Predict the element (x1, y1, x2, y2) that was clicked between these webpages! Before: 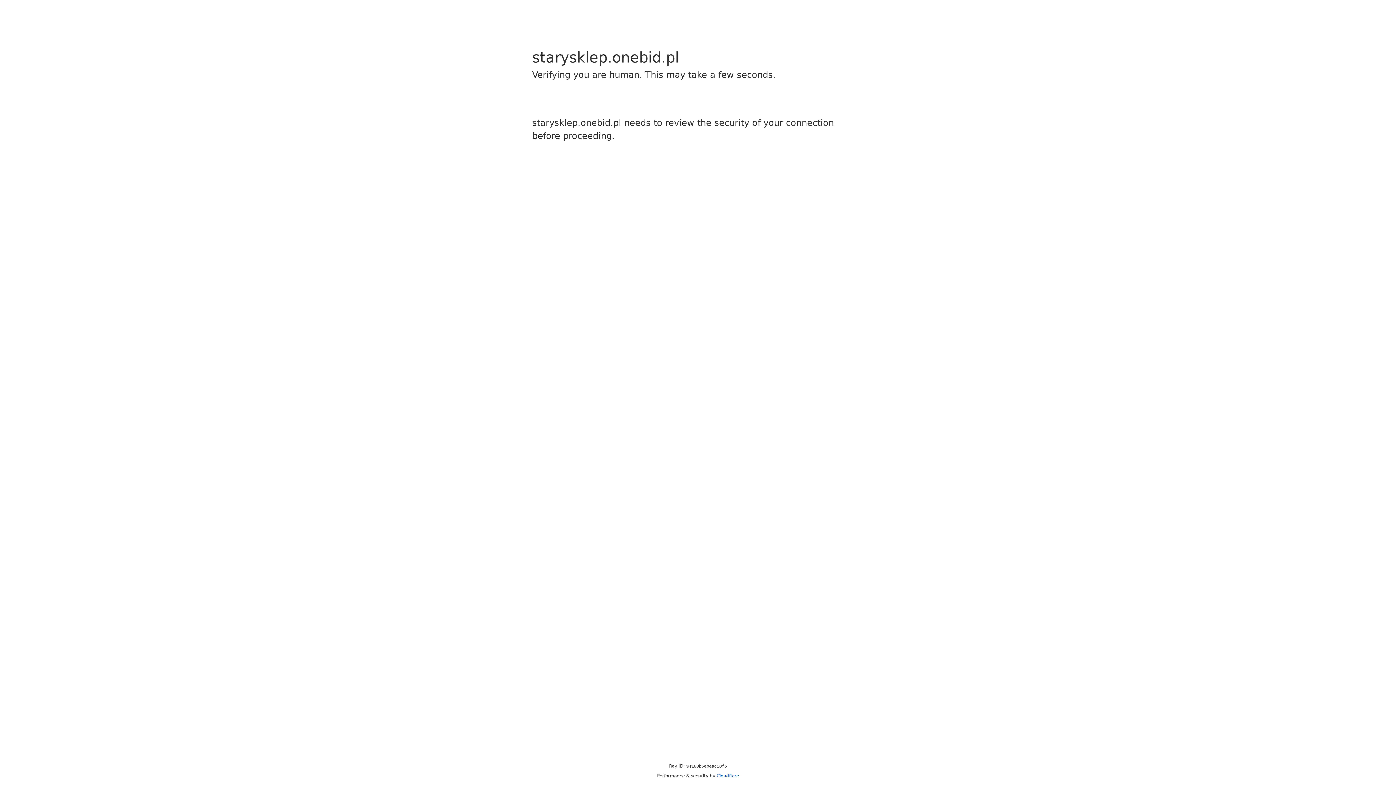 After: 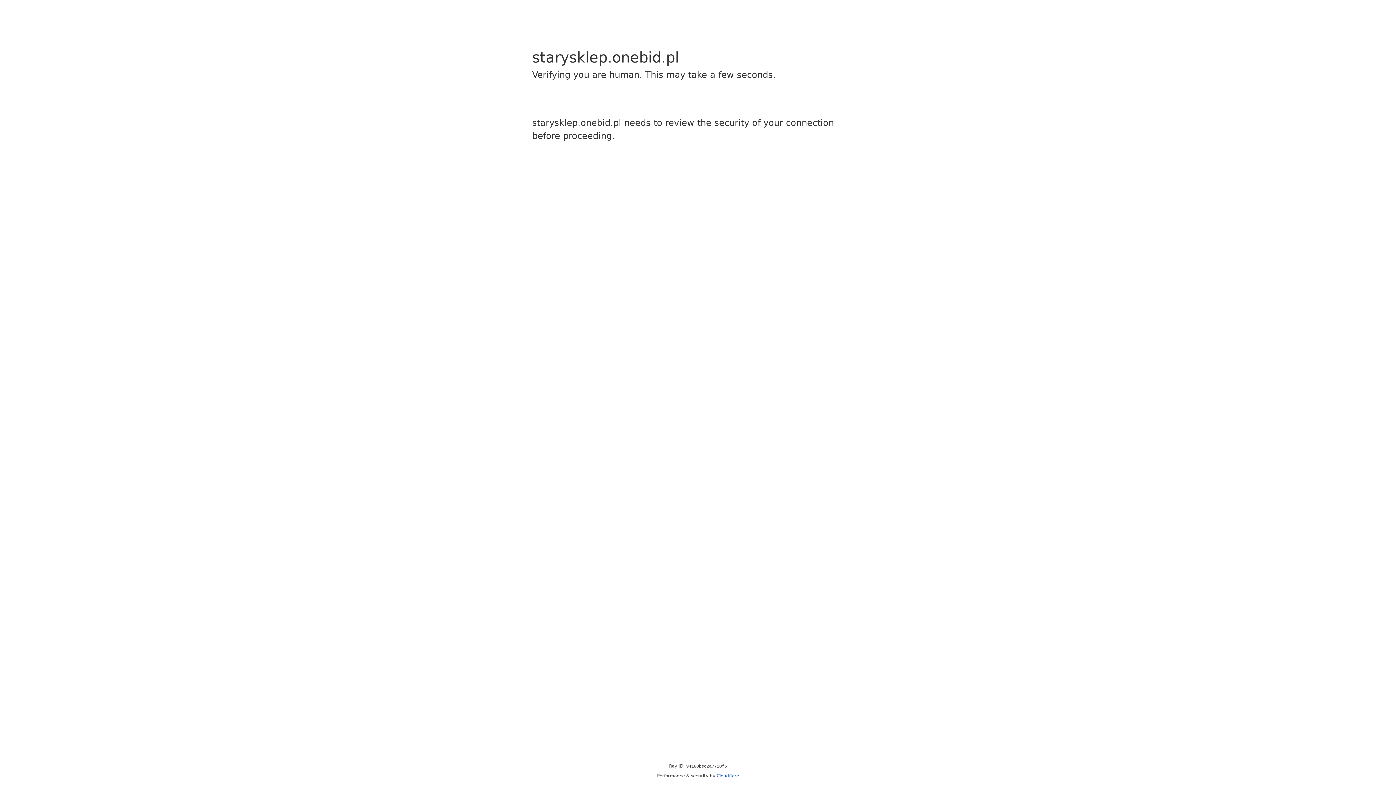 Action: label: Cloudflare bbox: (716, 773, 739, 778)